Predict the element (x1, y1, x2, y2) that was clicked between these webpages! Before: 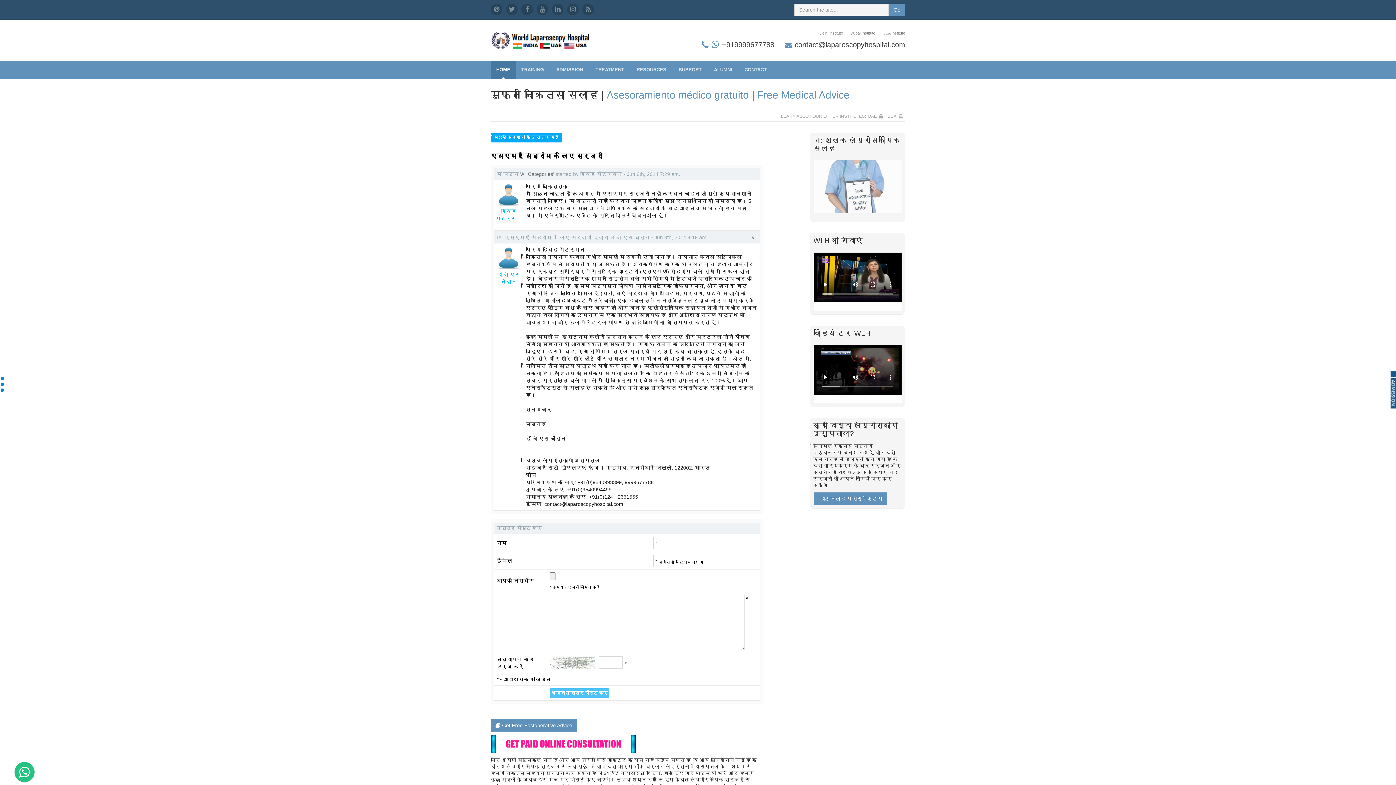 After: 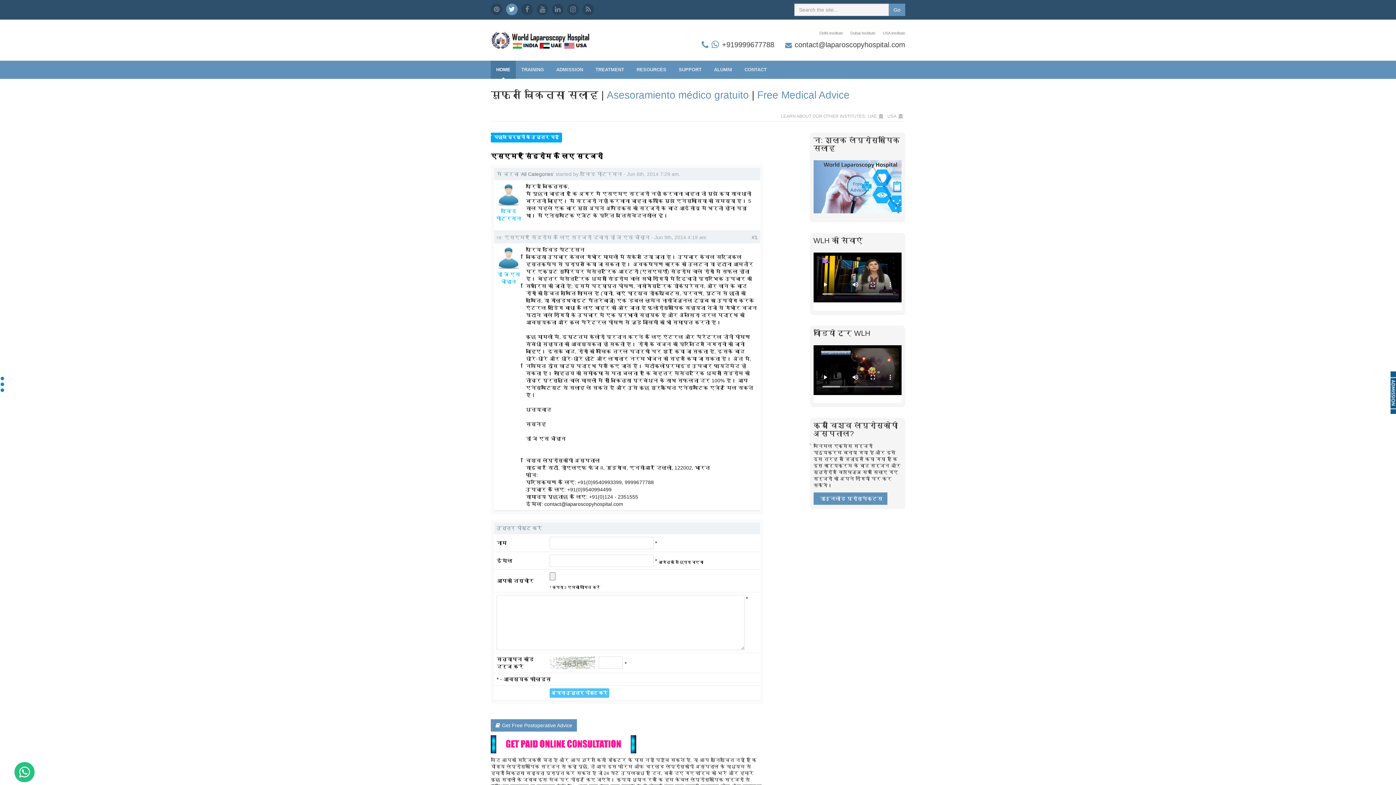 Action: bbox: (506, 3, 517, 15)